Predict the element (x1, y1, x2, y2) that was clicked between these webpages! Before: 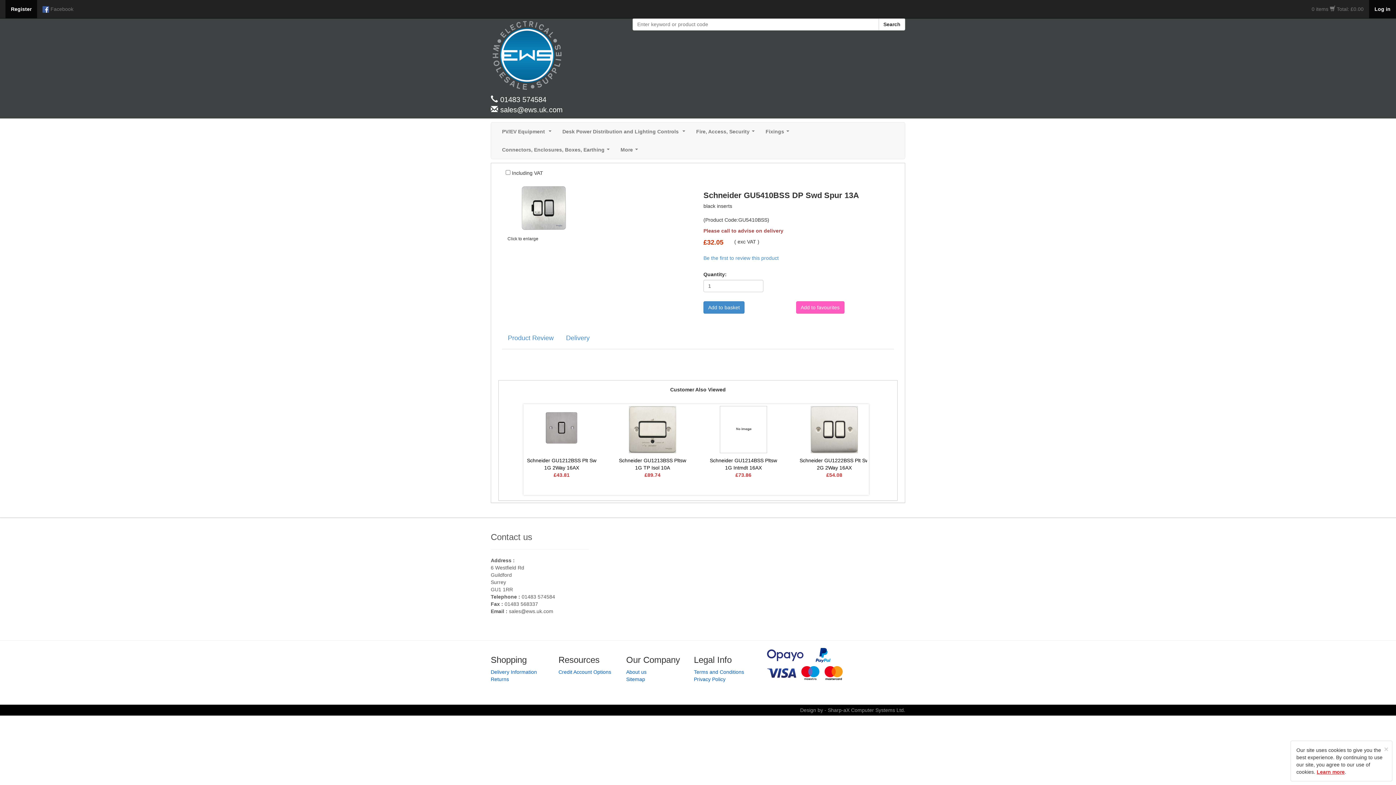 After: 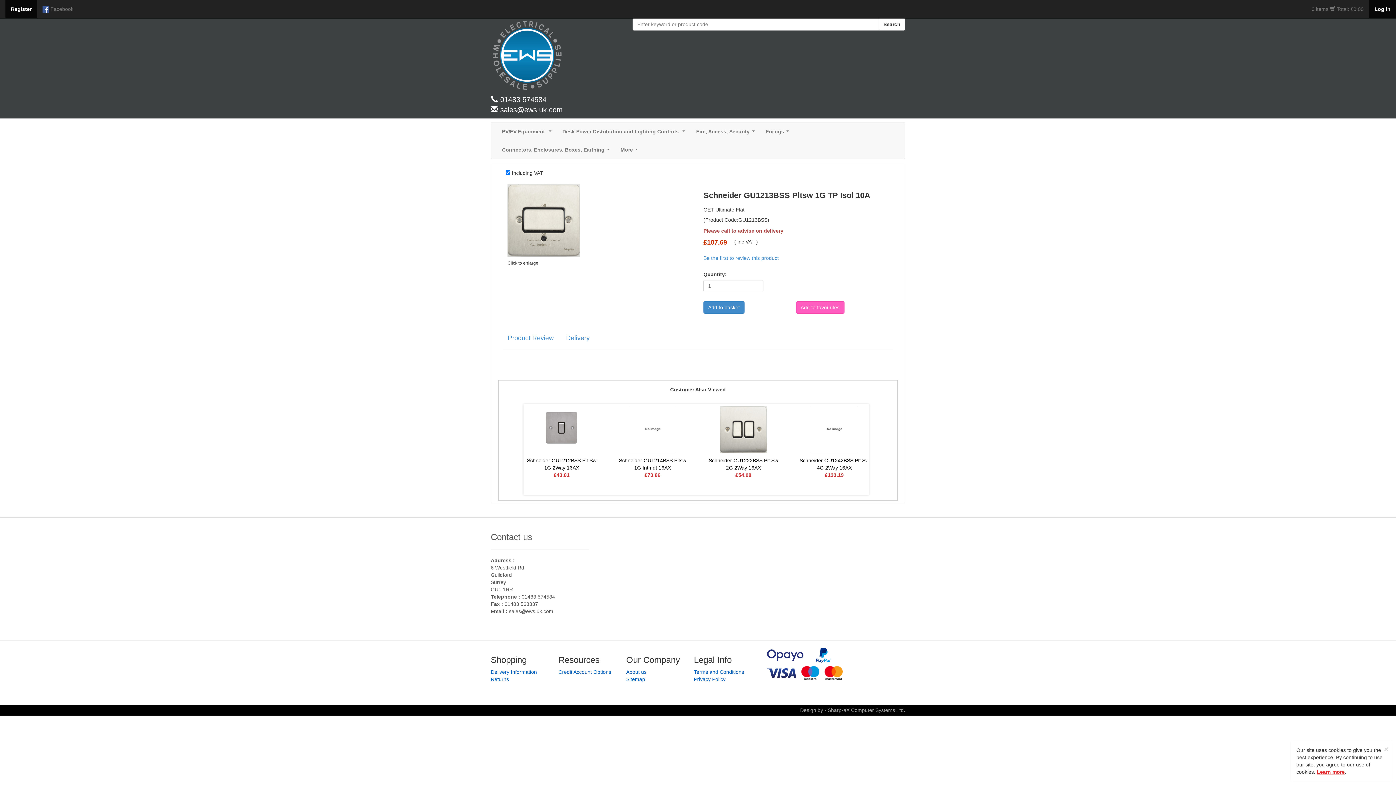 Action: label: Schneider GU1213BSS Pltsw 1G TP Isol 10A
£89.74 bbox: (616, 406, 689, 478)